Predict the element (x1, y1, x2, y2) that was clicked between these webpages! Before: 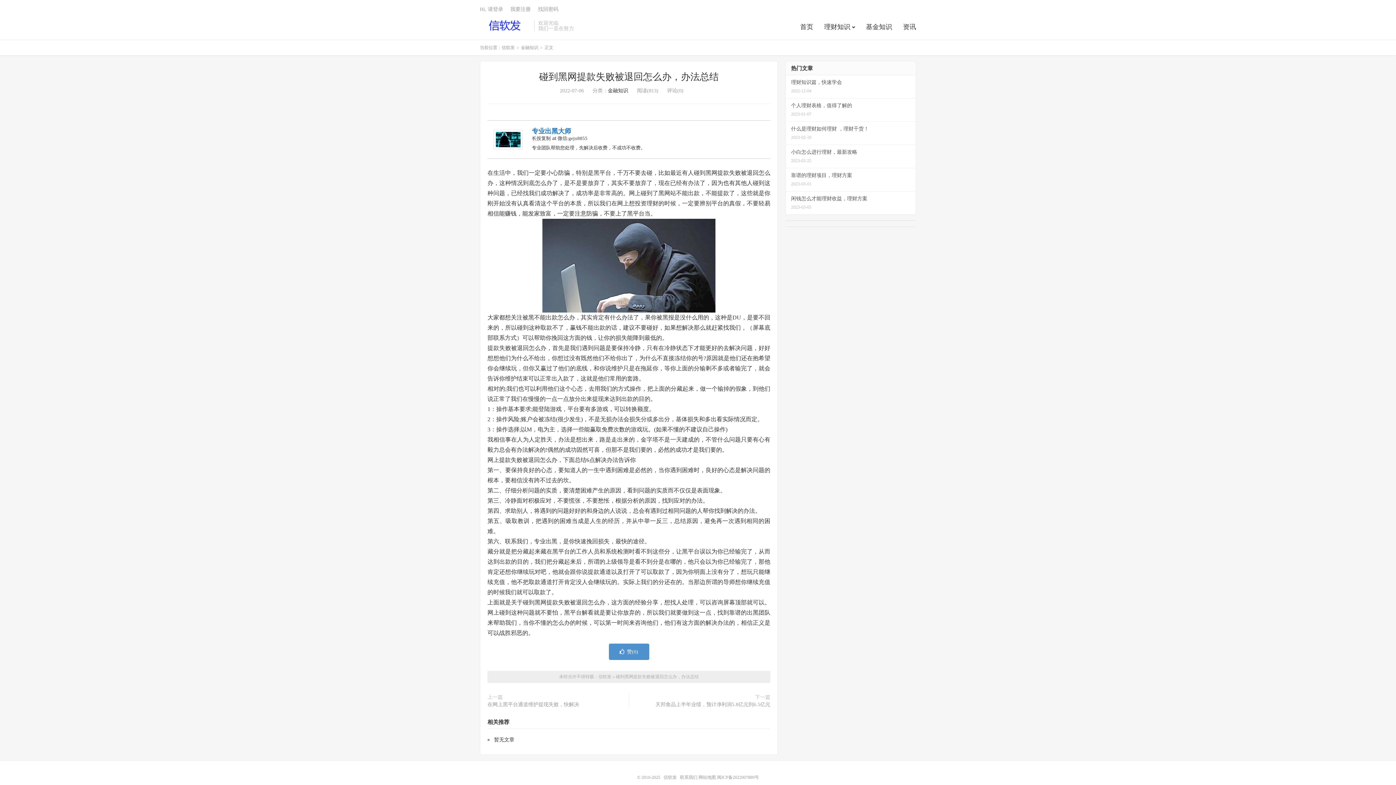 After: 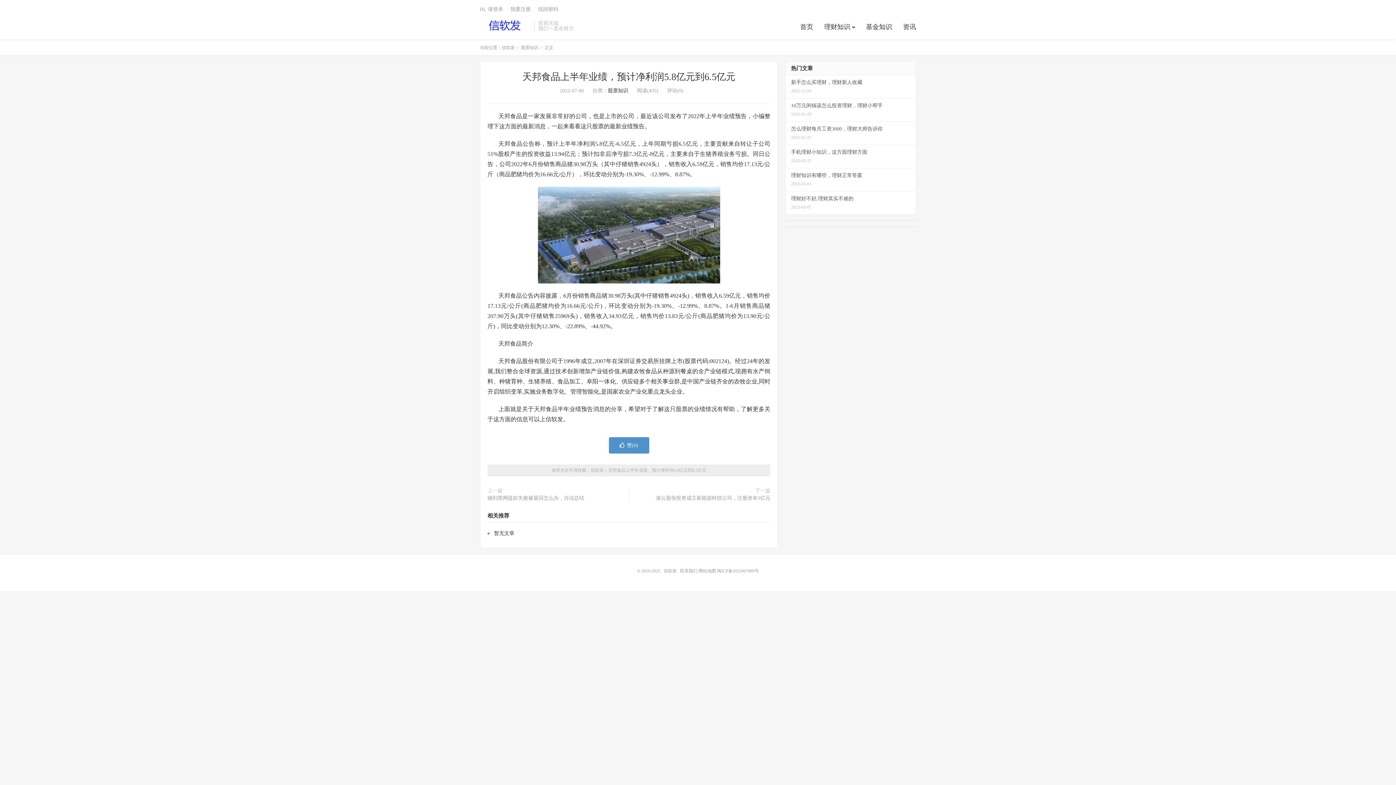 Action: bbox: (655, 701, 770, 708) label: 天邦食品上半年业绩，预计净利润5.8亿元到6.5亿元